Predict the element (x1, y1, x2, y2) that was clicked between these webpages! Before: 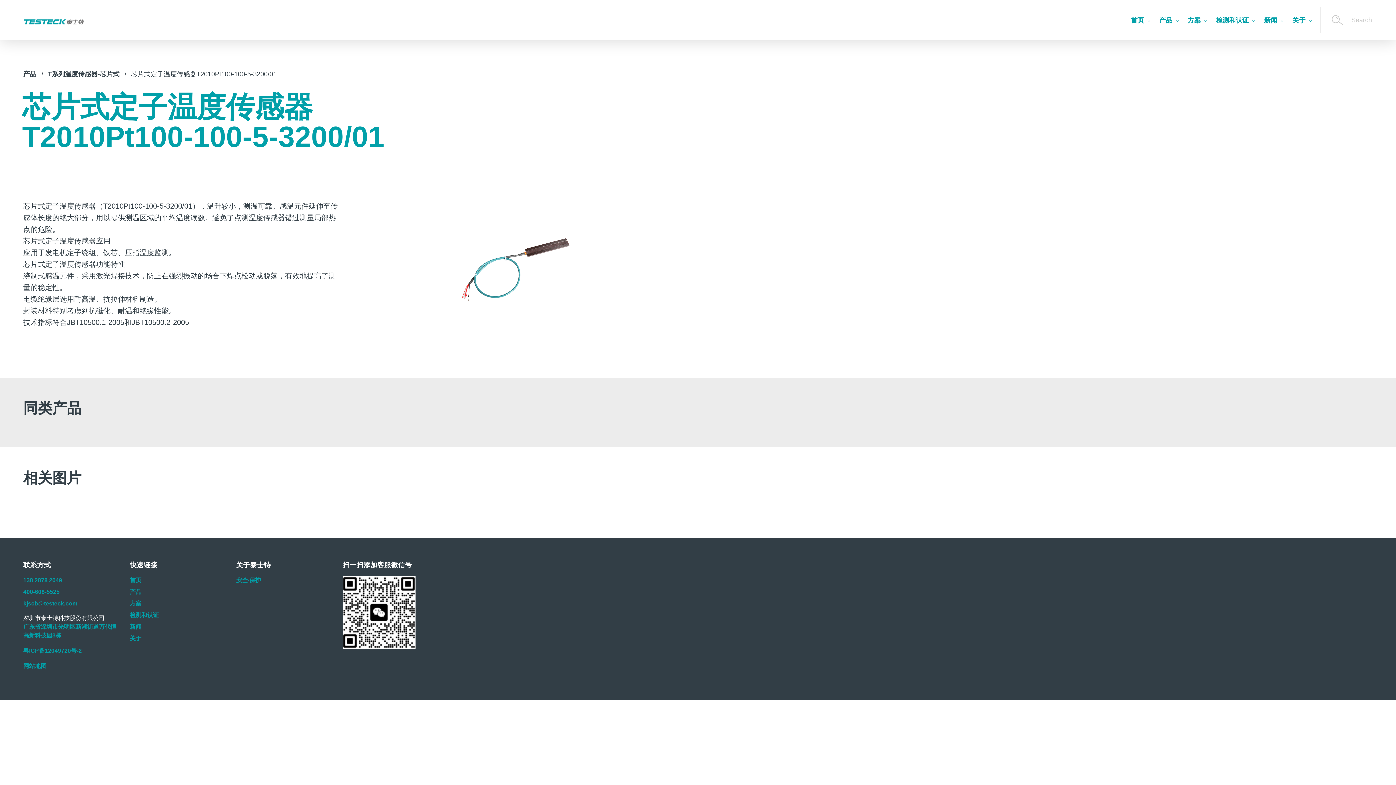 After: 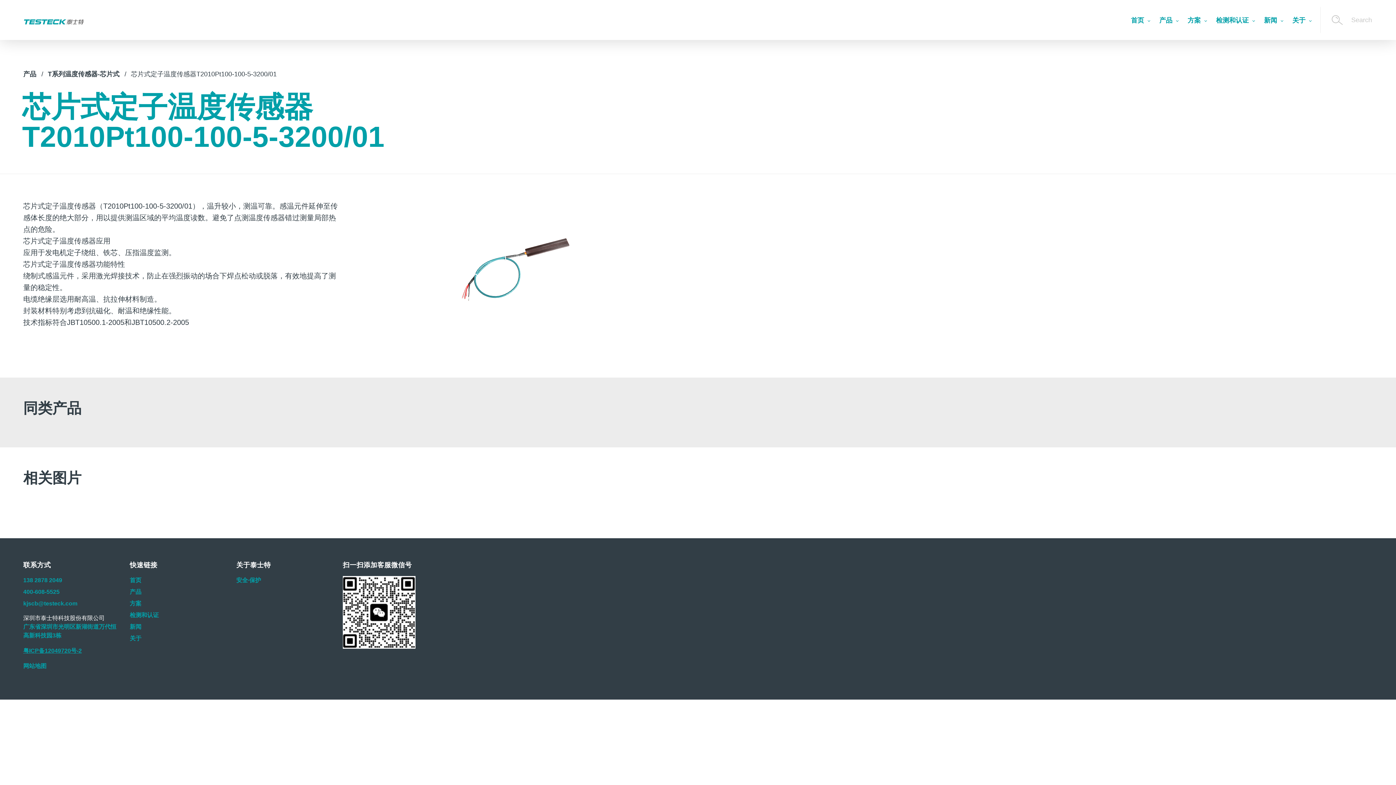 Action: label: 粤ICP备12049720号-2 bbox: (23, 648, 81, 654)